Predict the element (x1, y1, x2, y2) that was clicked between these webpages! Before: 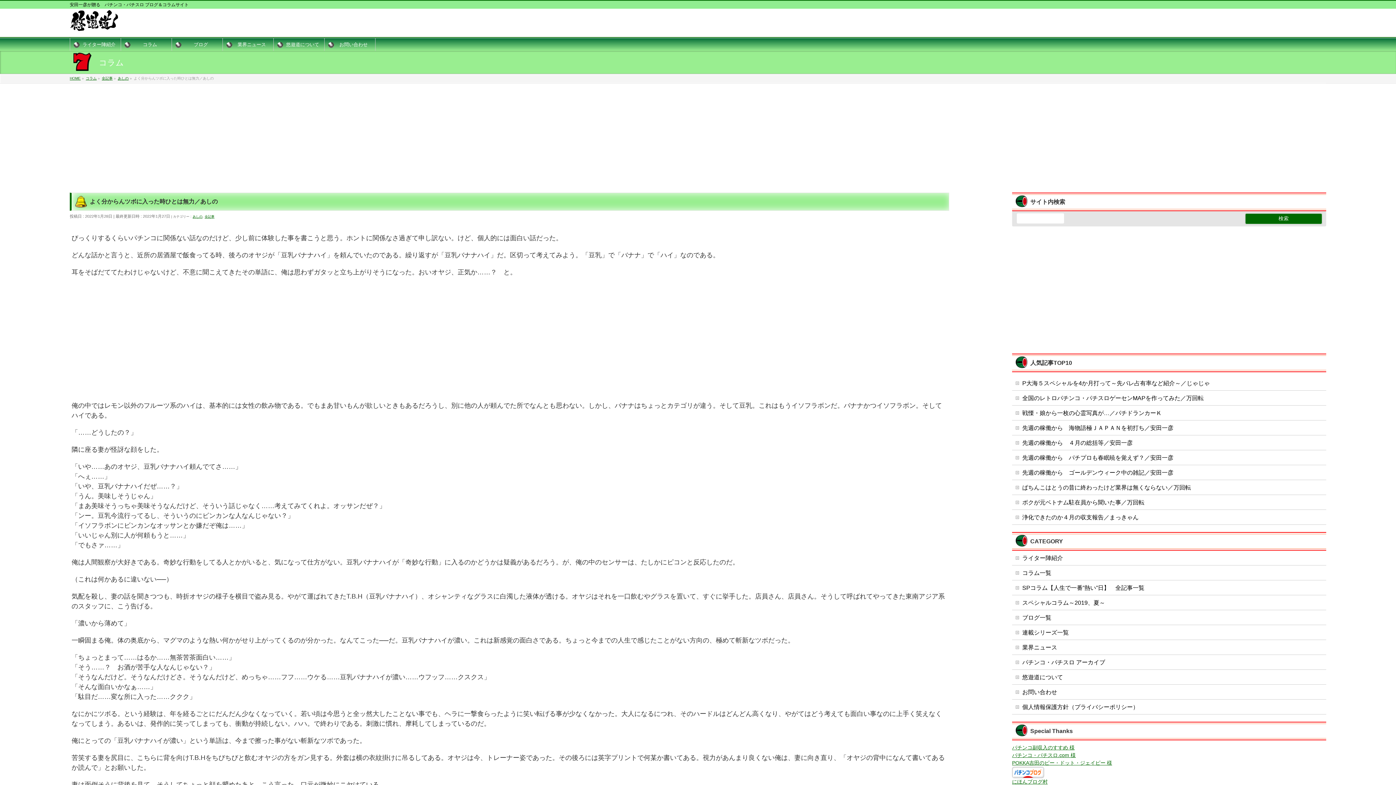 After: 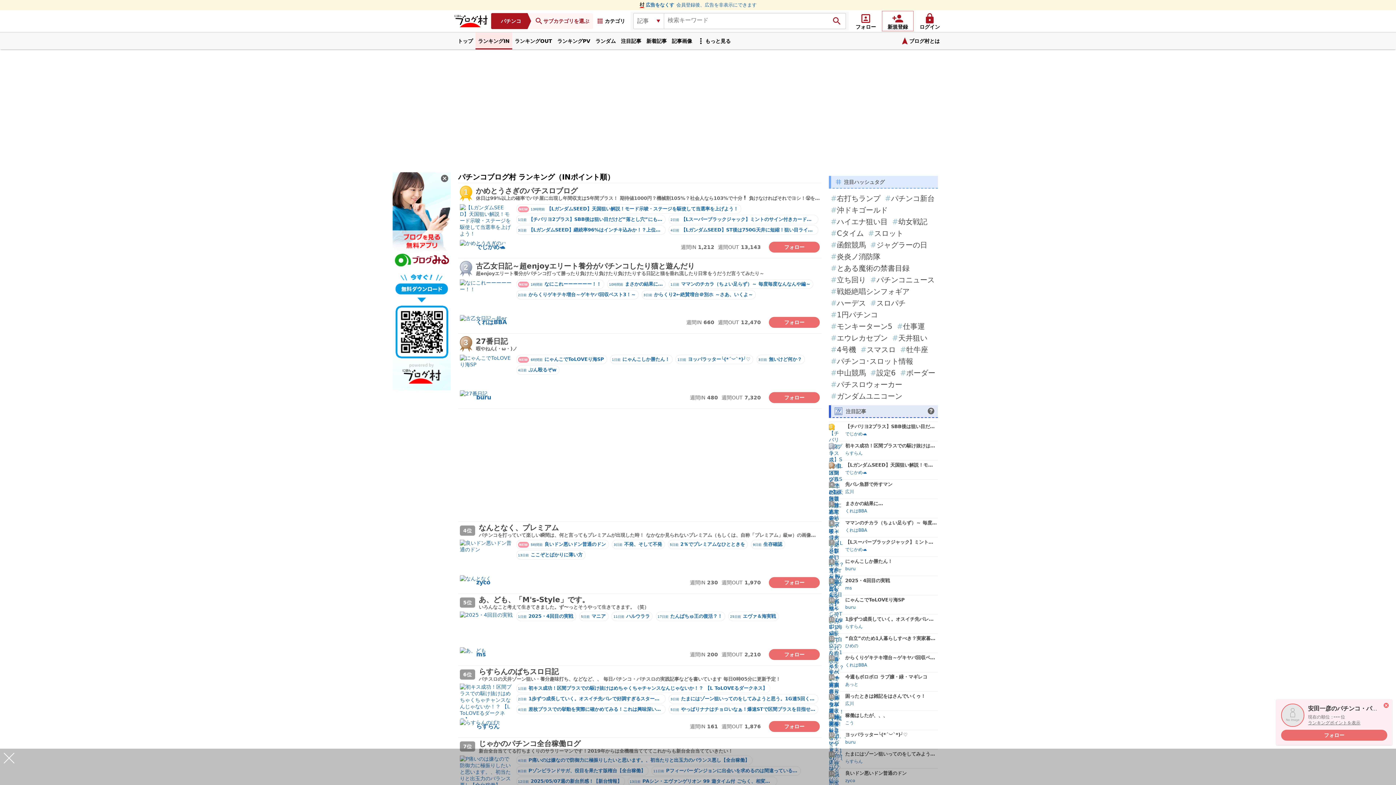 Action: label: にほんブログ村 bbox: (1012, 779, 1048, 785)